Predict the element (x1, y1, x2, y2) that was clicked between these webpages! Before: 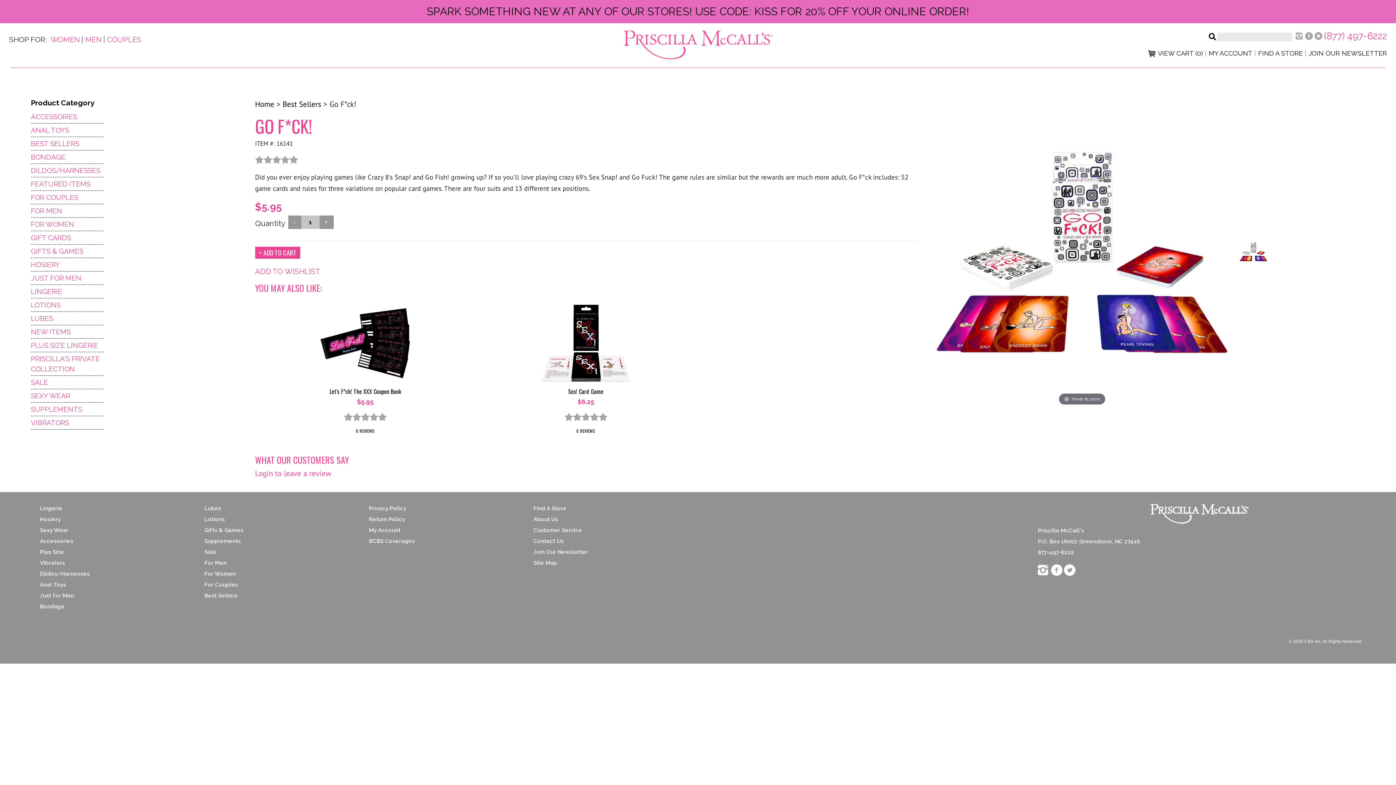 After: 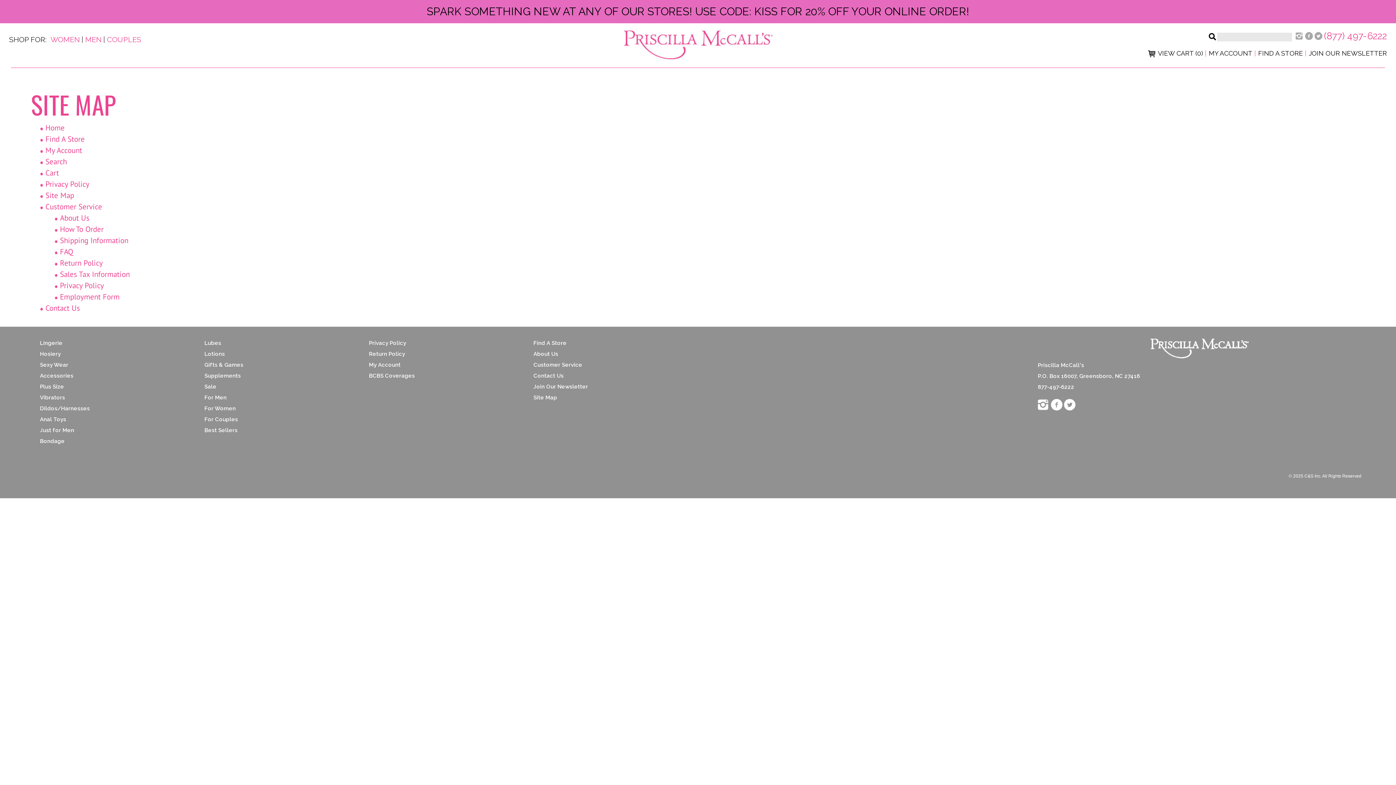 Action: bbox: (533, 557, 687, 568) label: Site Map